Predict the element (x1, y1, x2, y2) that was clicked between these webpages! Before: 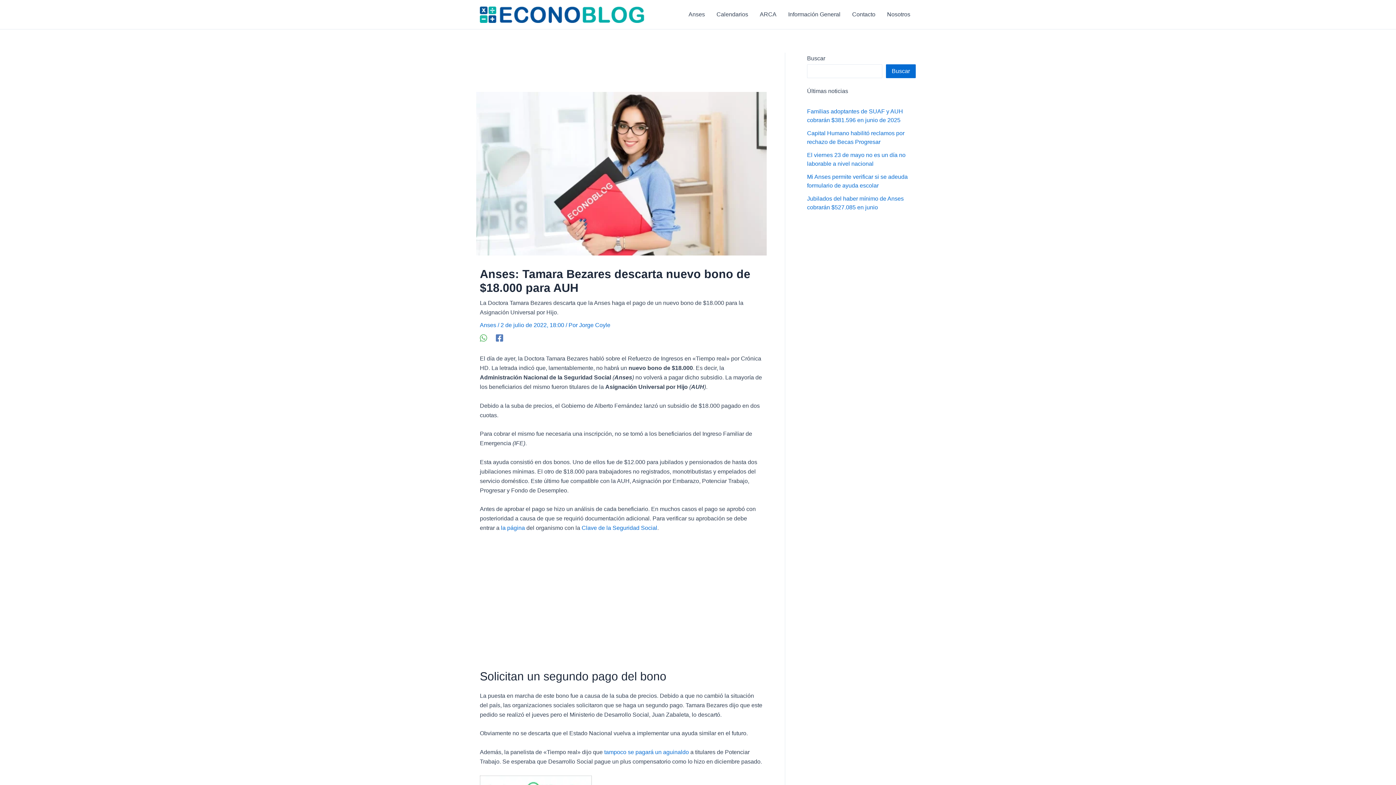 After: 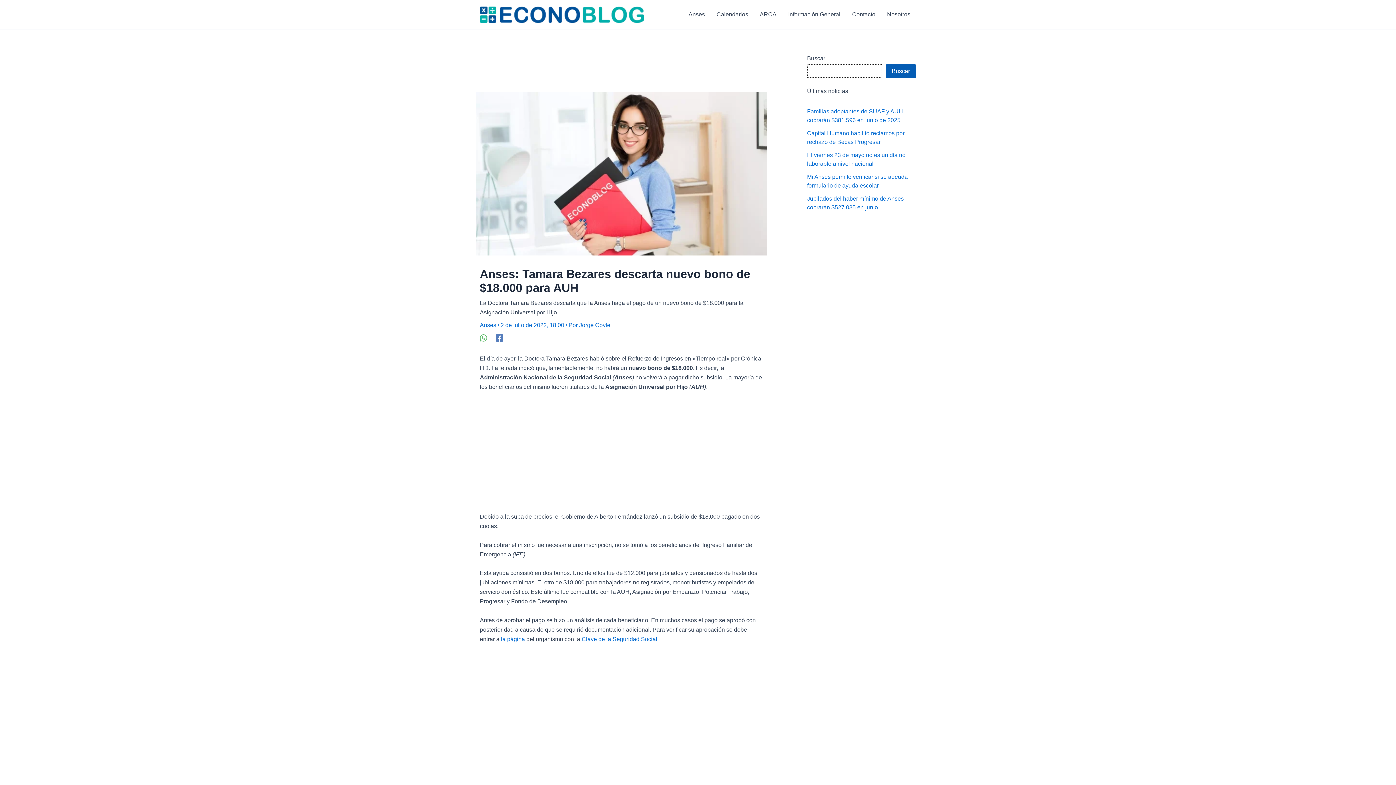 Action: bbox: (886, 64, 916, 78) label: Buscar